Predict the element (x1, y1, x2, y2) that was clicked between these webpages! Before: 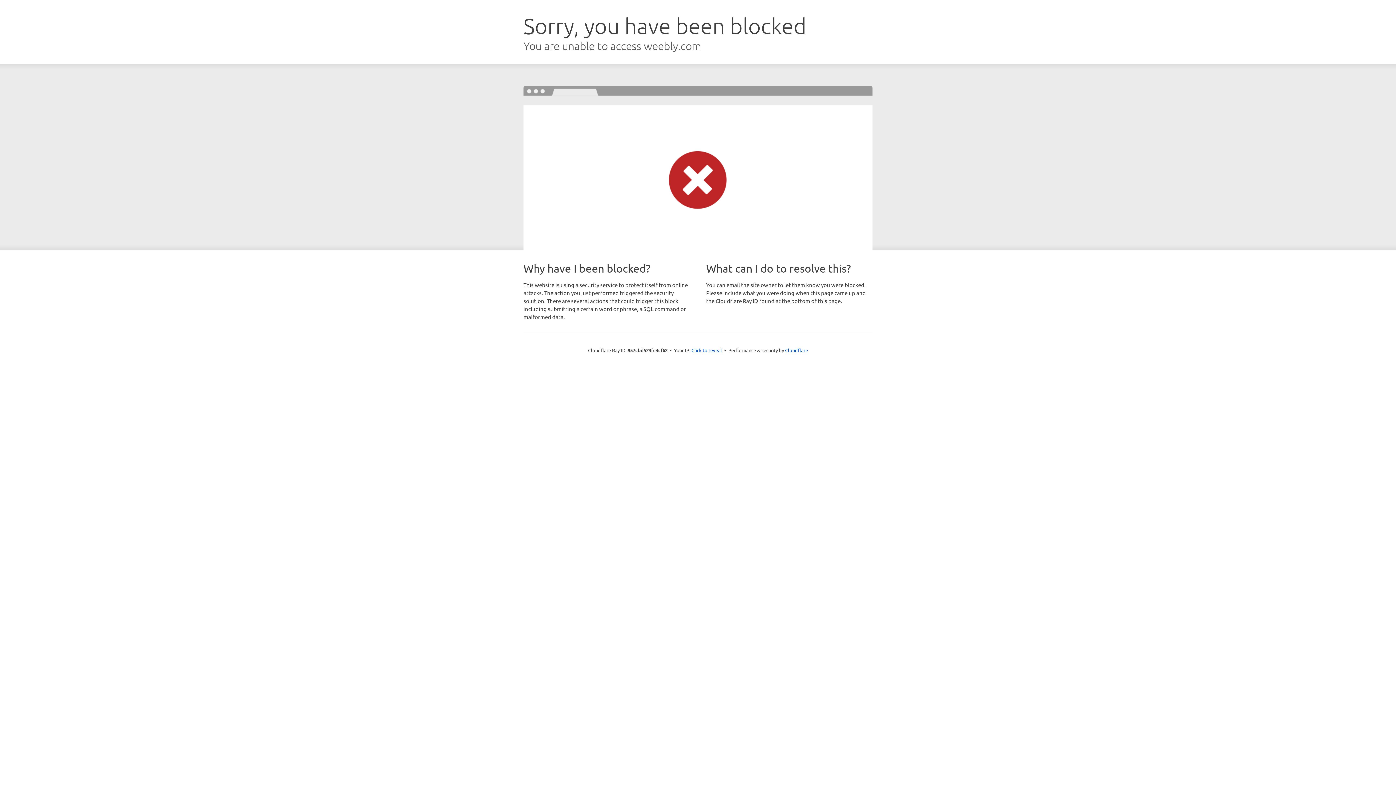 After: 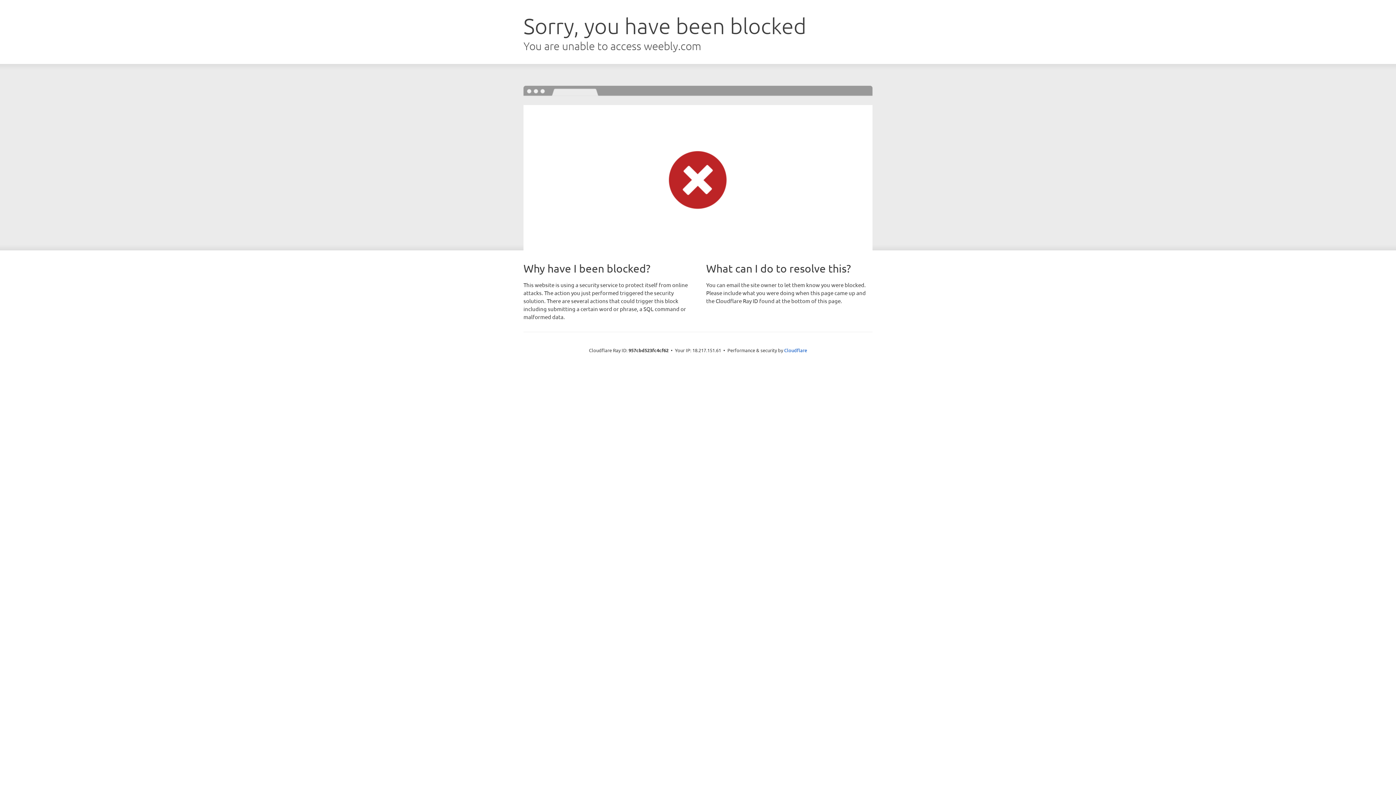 Action: bbox: (691, 346, 722, 353) label: Click to reveal